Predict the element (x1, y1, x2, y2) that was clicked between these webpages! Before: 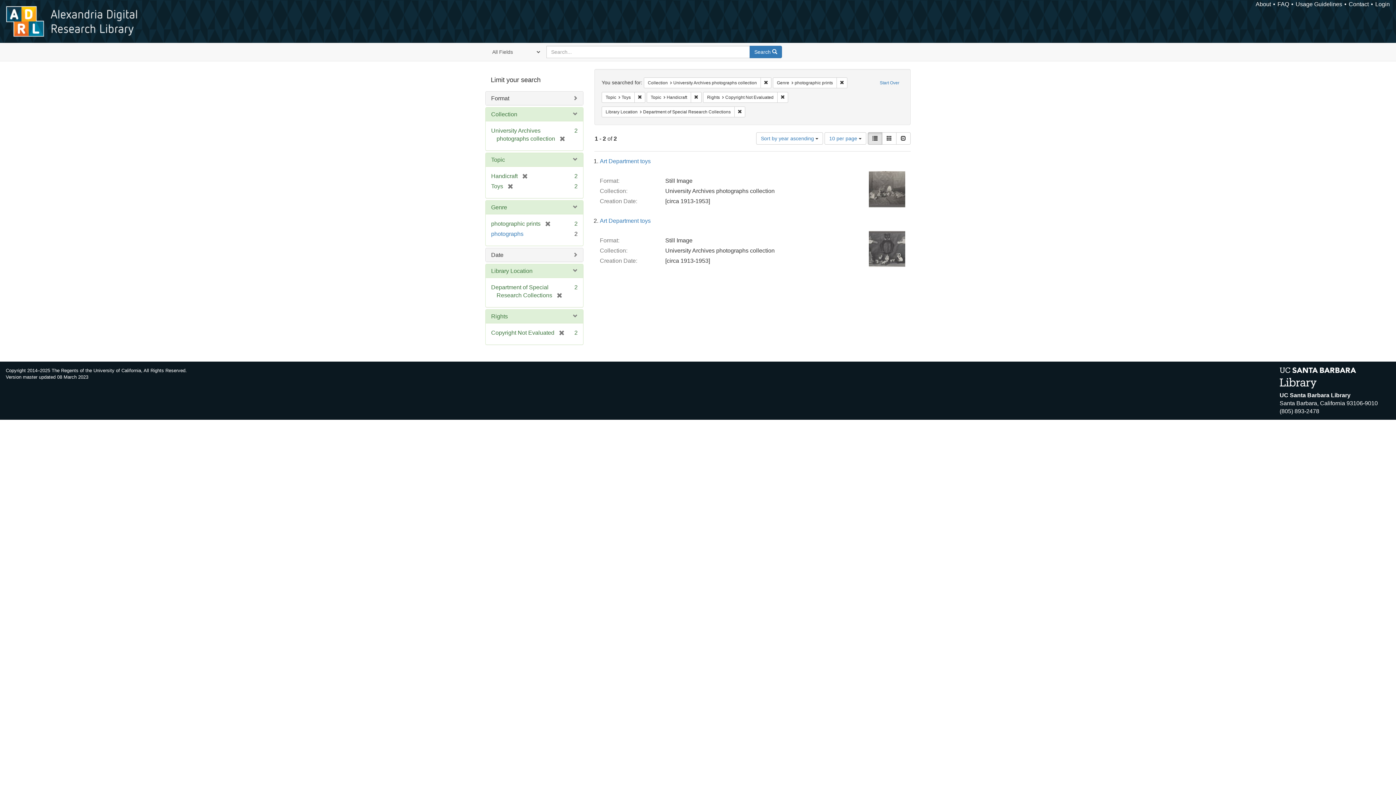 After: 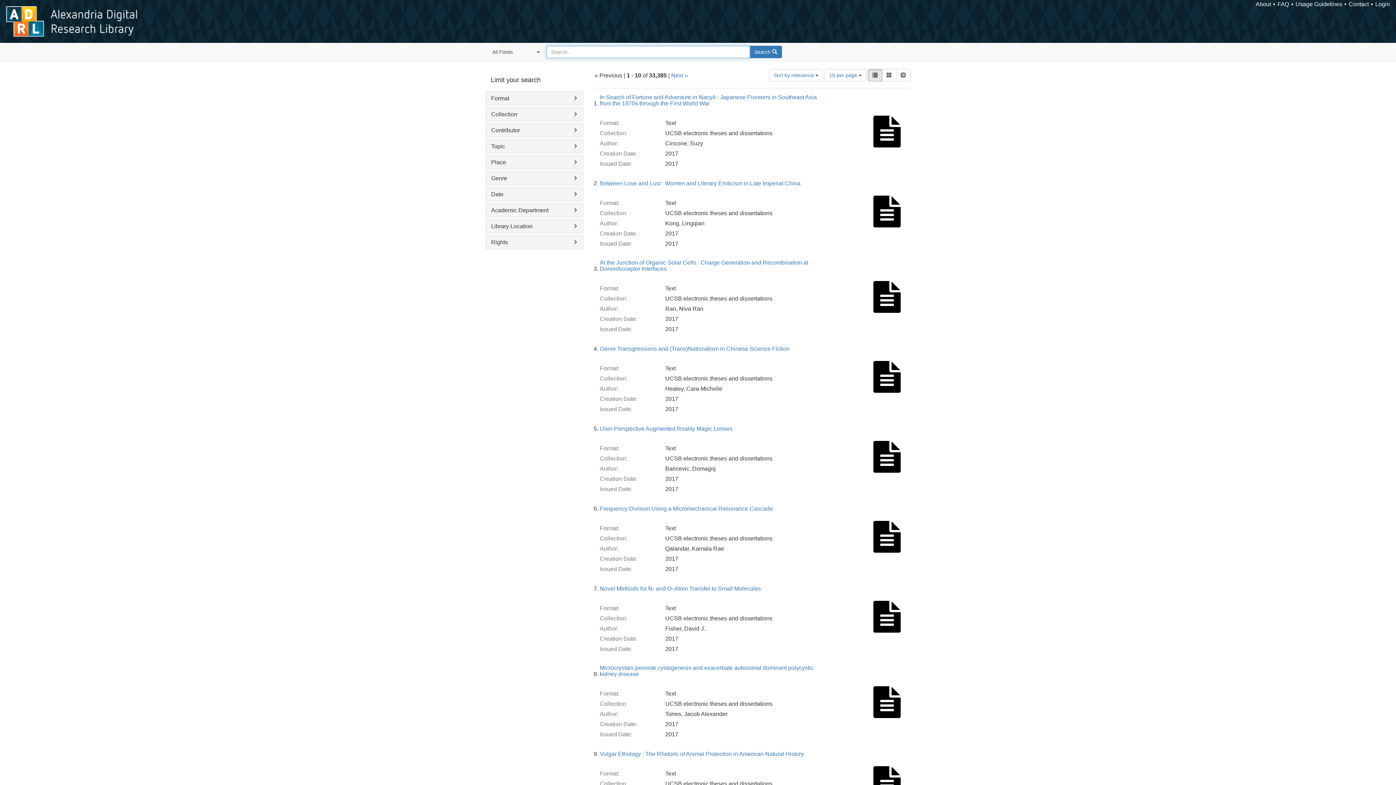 Action: bbox: (876, 77, 903, 88) label: Start Over